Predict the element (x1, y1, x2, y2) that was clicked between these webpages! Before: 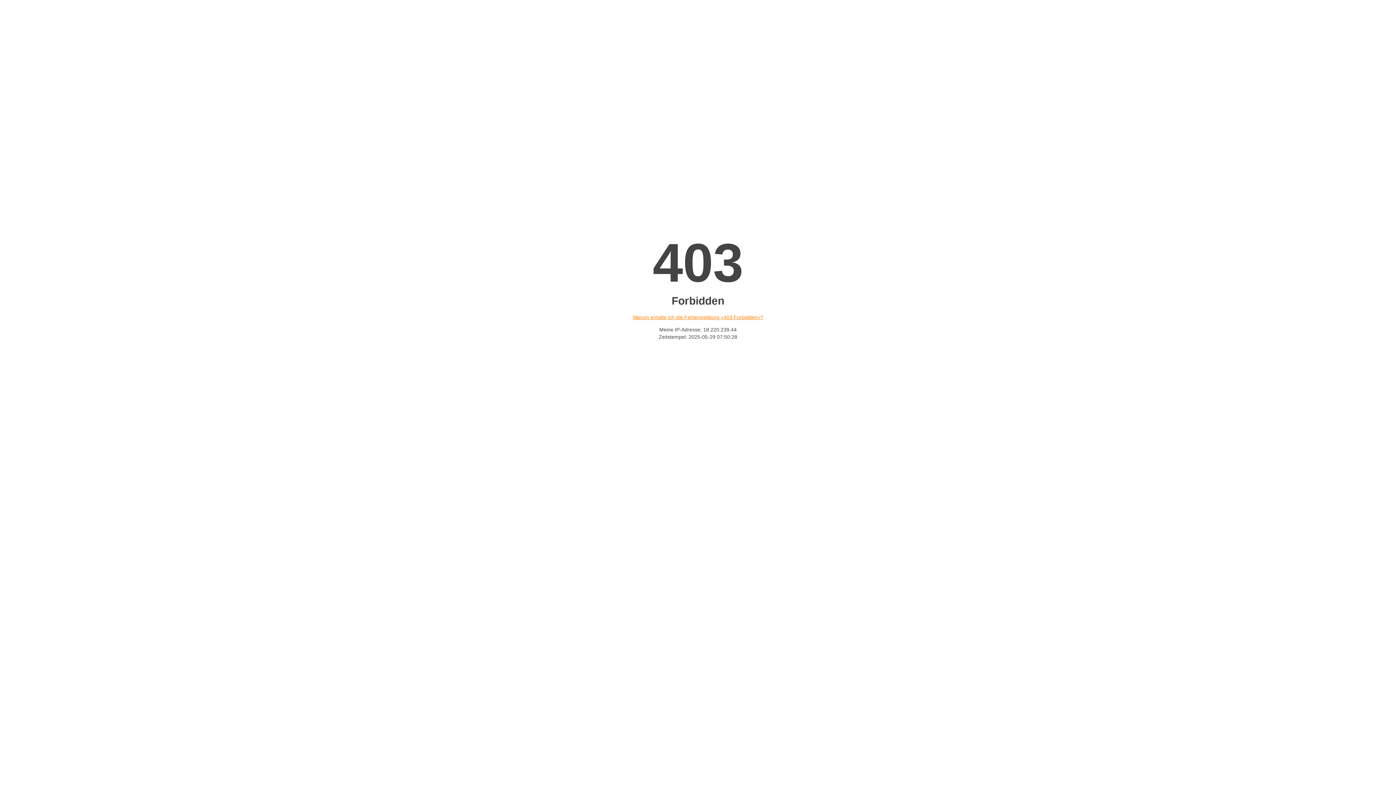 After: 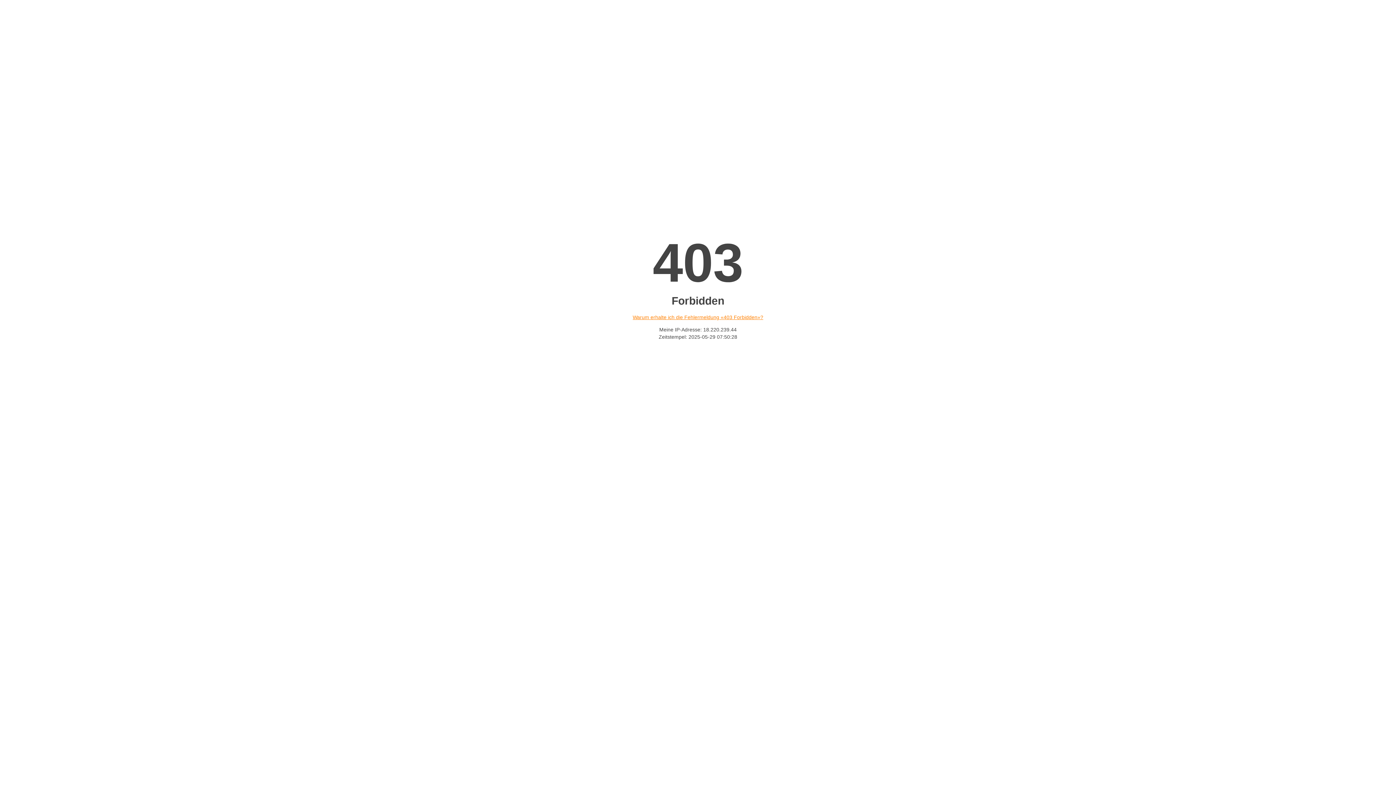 Action: bbox: (632, 314, 763, 320) label: Warum erhalte ich die Fehlermeldung «403 Forbidden»?